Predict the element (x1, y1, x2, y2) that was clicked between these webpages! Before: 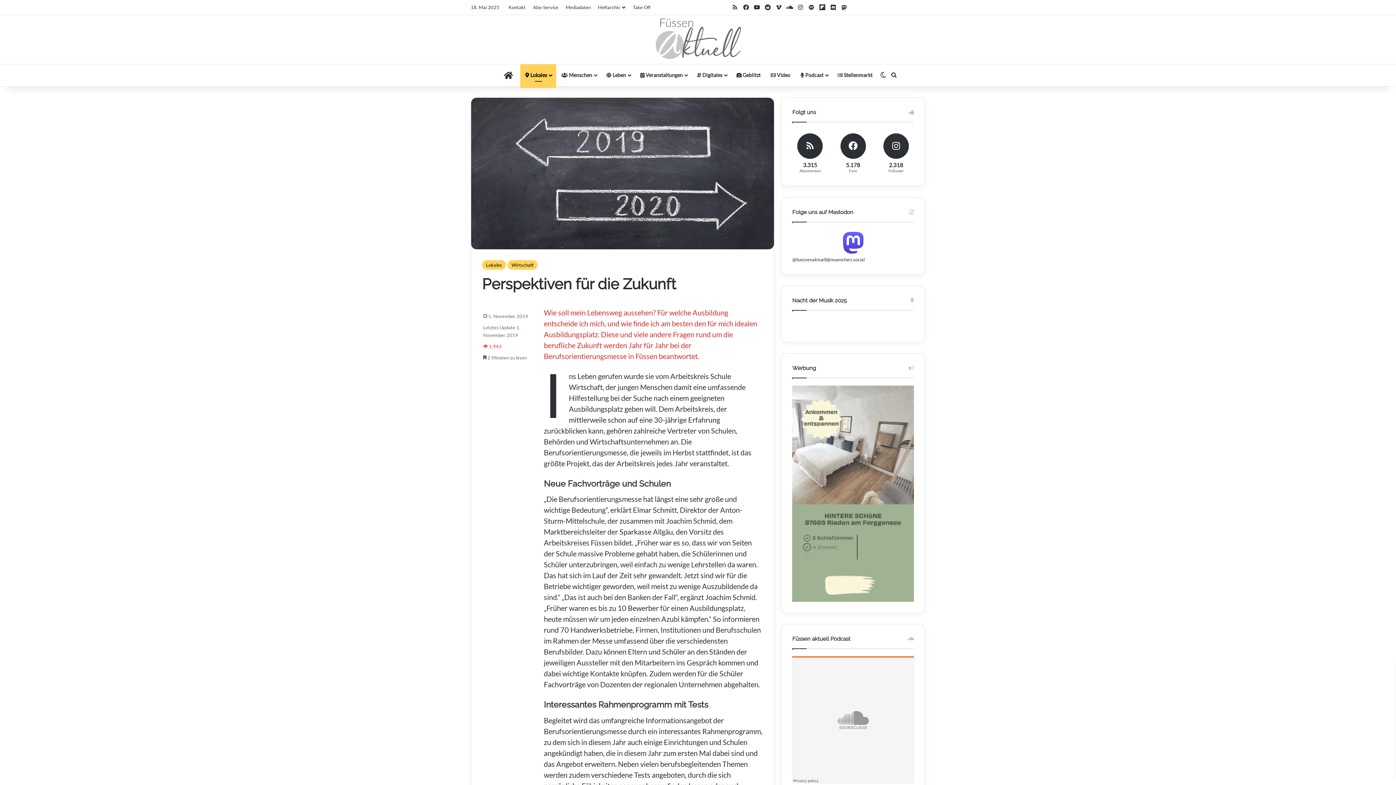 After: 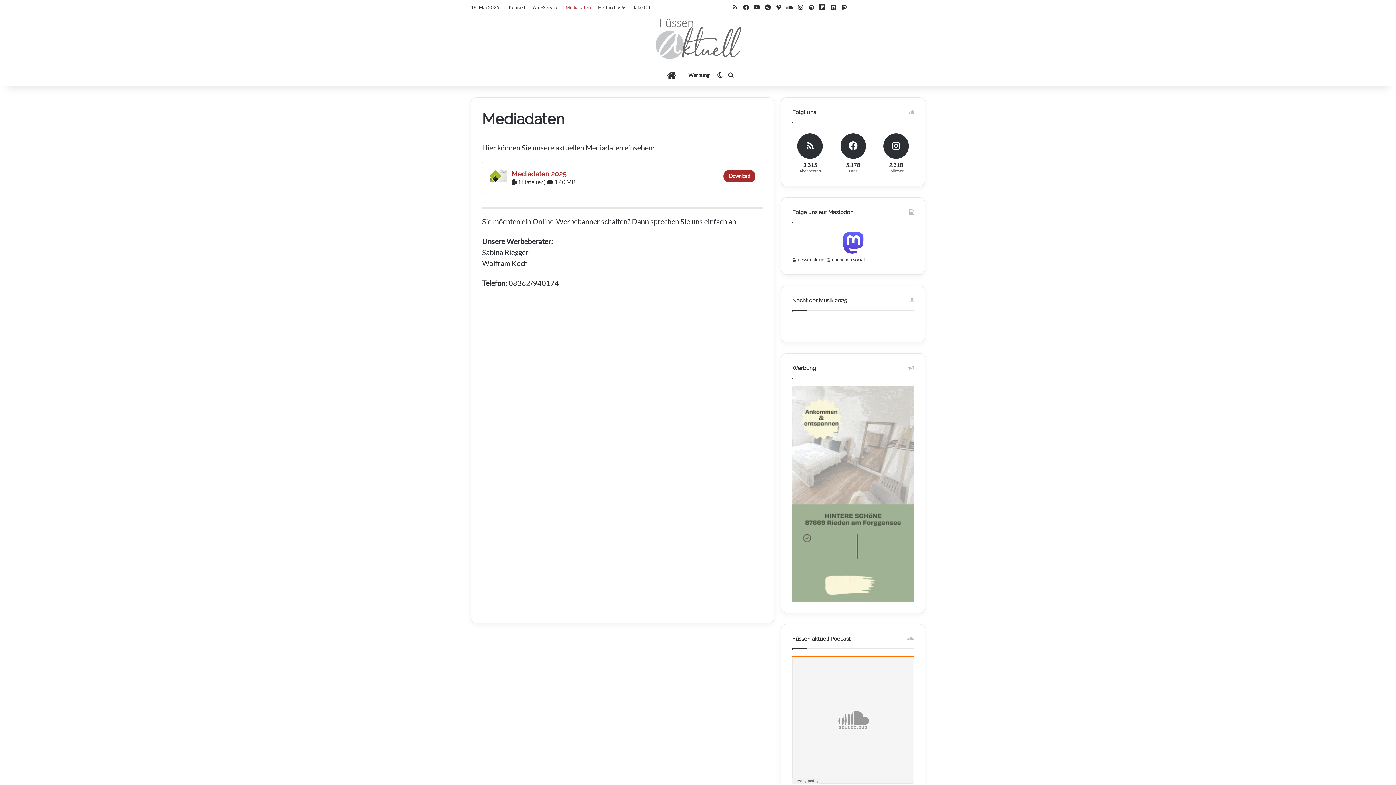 Action: label: Mediadaten bbox: (562, 0, 594, 14)